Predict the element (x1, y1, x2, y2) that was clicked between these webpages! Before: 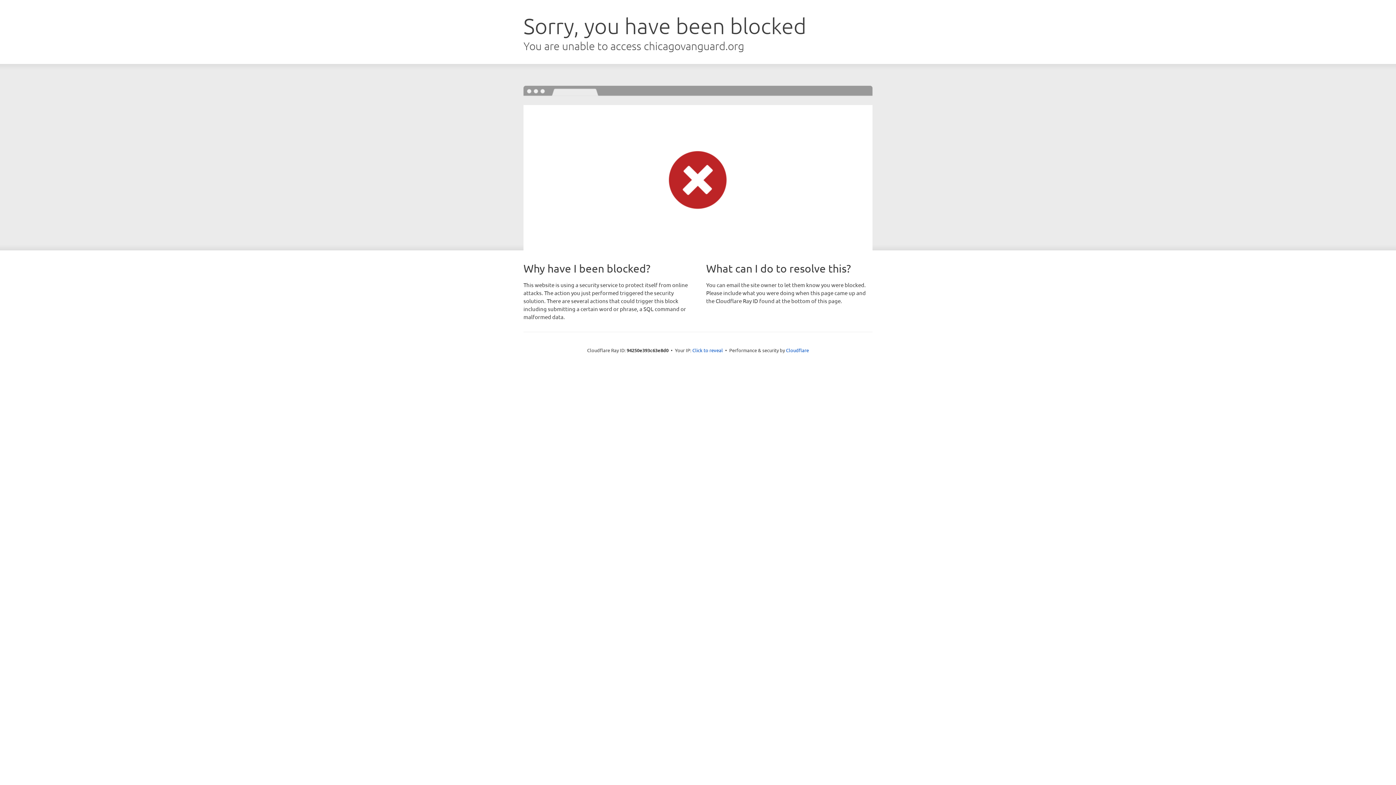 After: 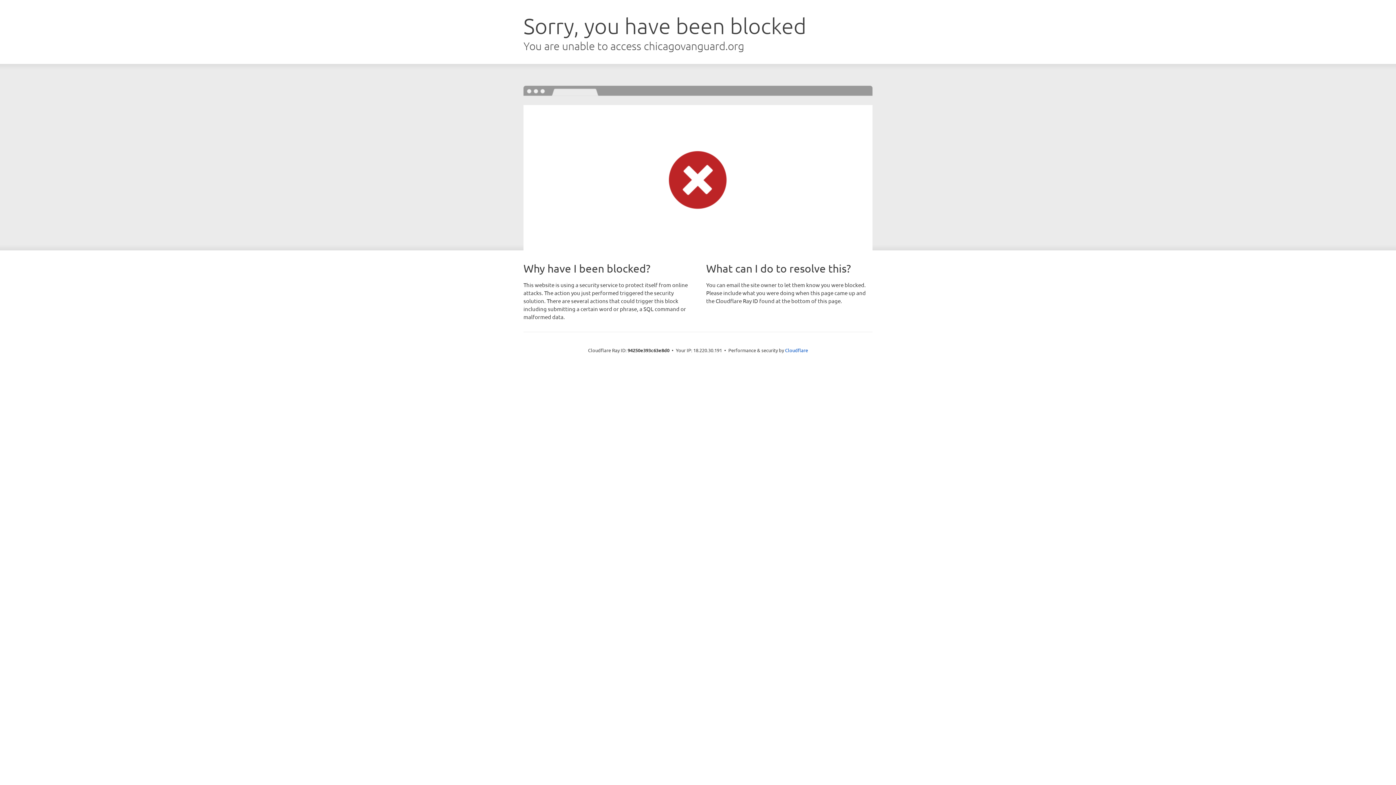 Action: label: Click to reveal bbox: (692, 346, 723, 353)